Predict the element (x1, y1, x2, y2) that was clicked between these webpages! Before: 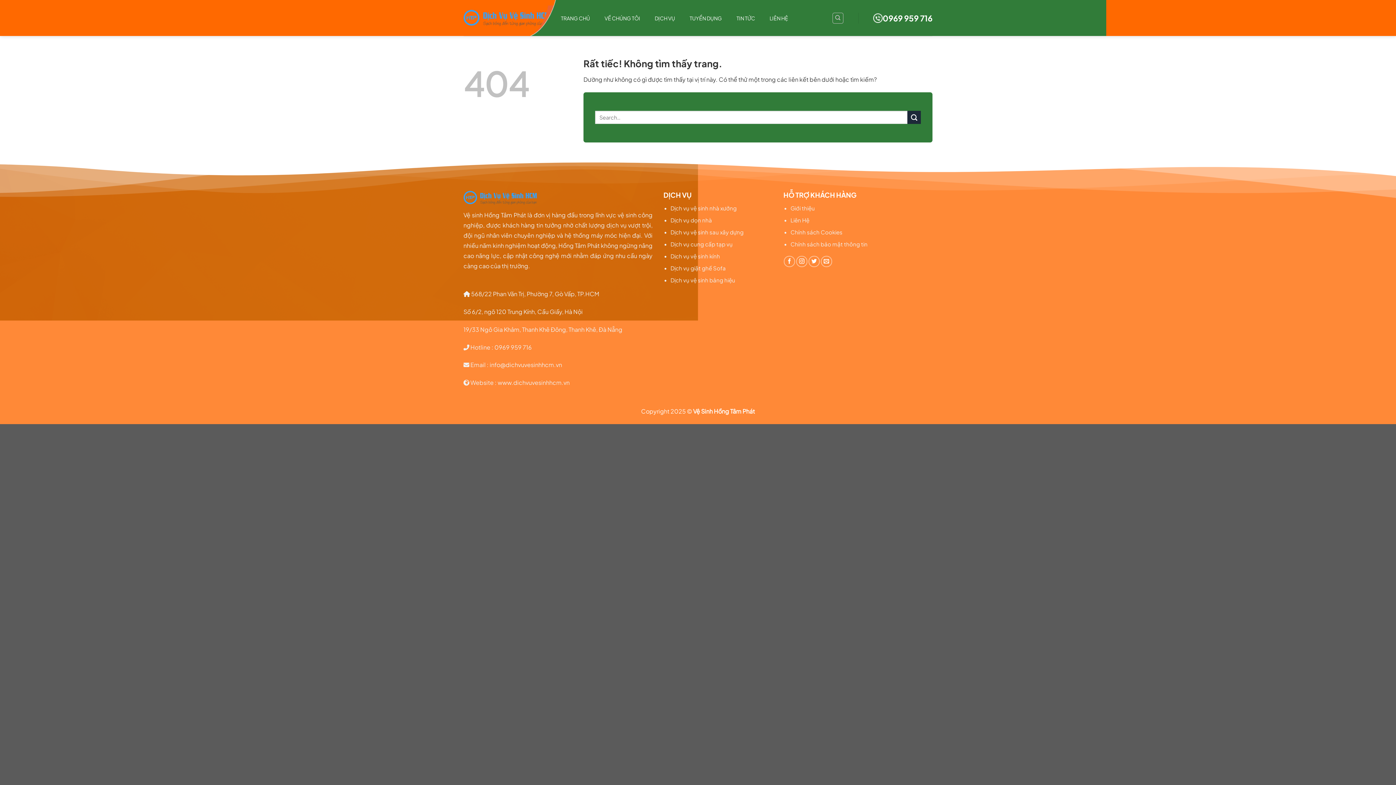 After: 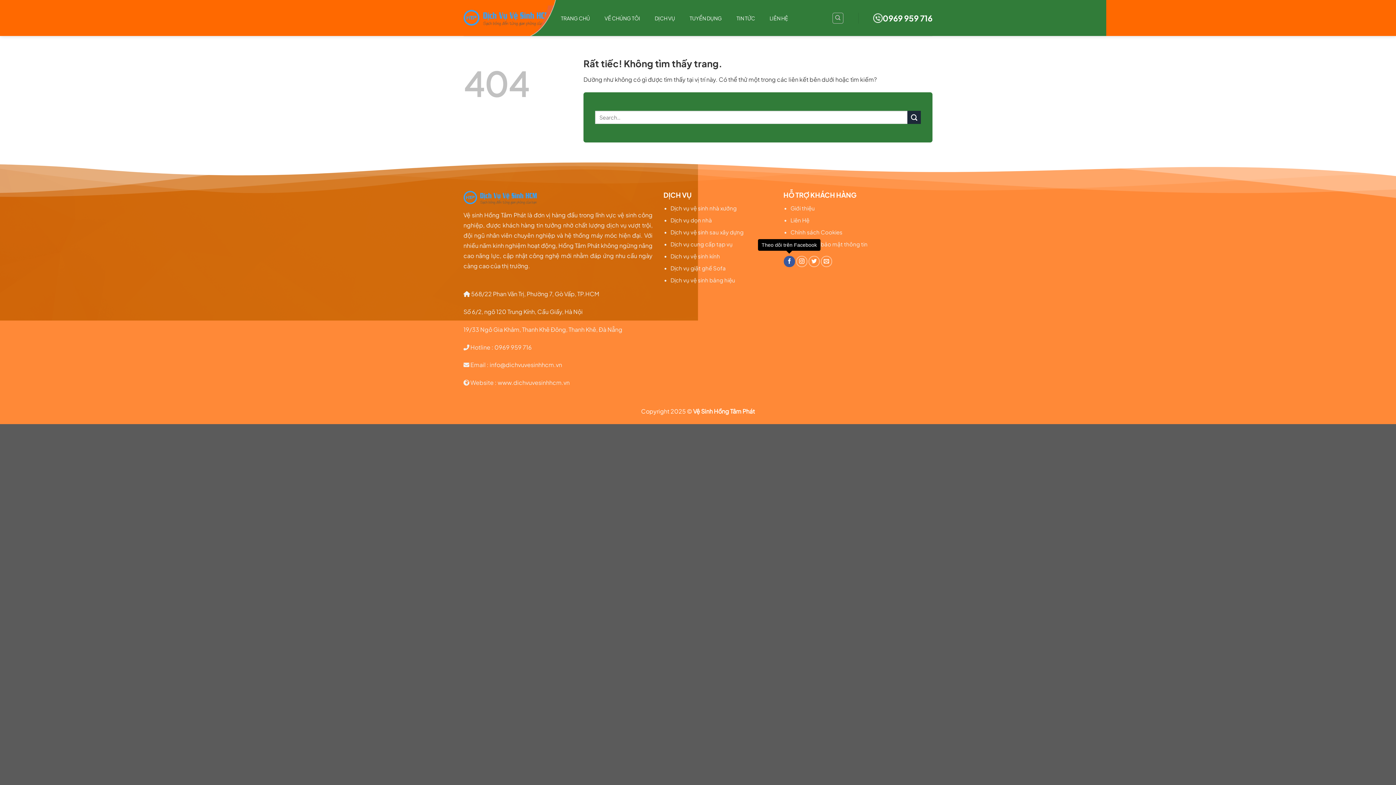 Action: bbox: (784, 255, 795, 267) label: Theo dõi trên Facebook